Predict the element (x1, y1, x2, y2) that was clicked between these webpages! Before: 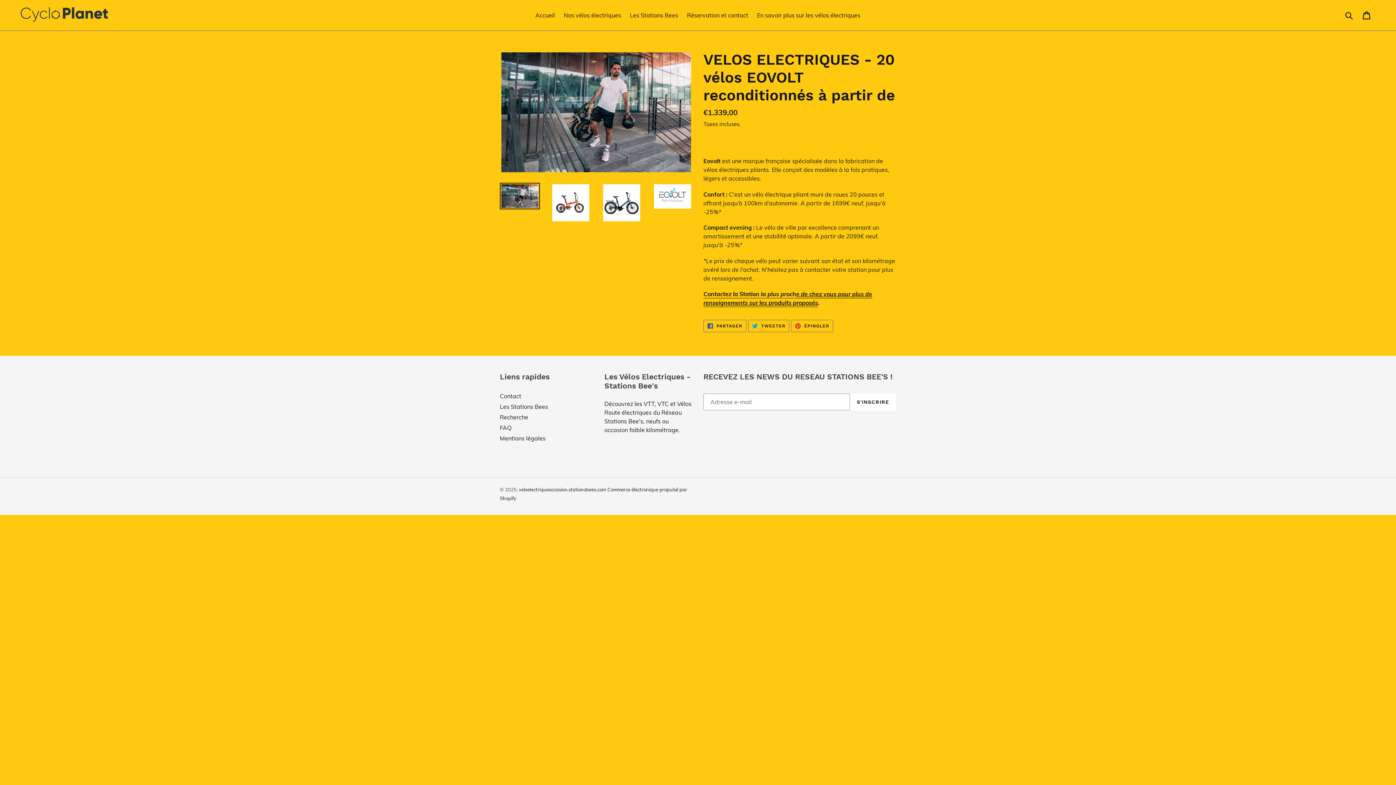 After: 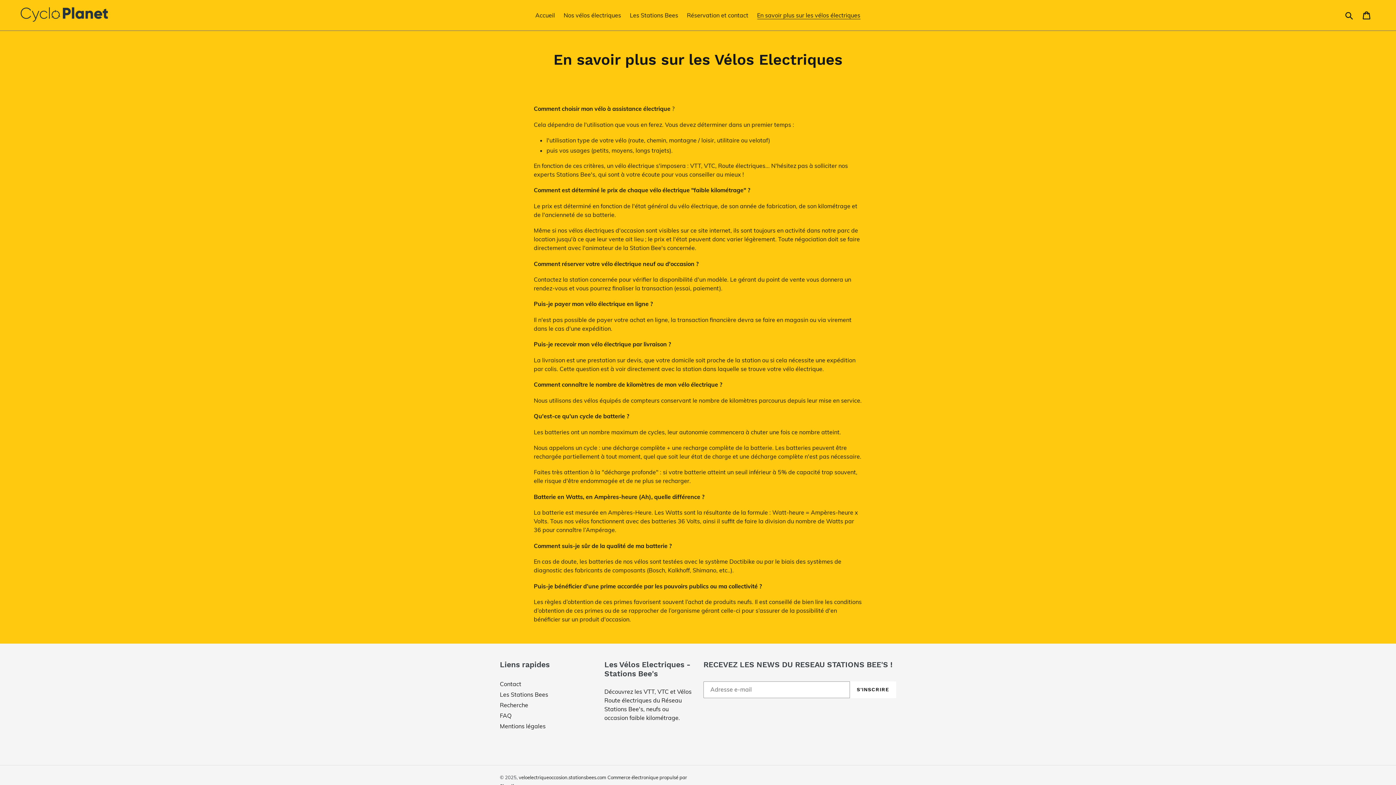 Action: label: FAQ bbox: (500, 424, 511, 431)